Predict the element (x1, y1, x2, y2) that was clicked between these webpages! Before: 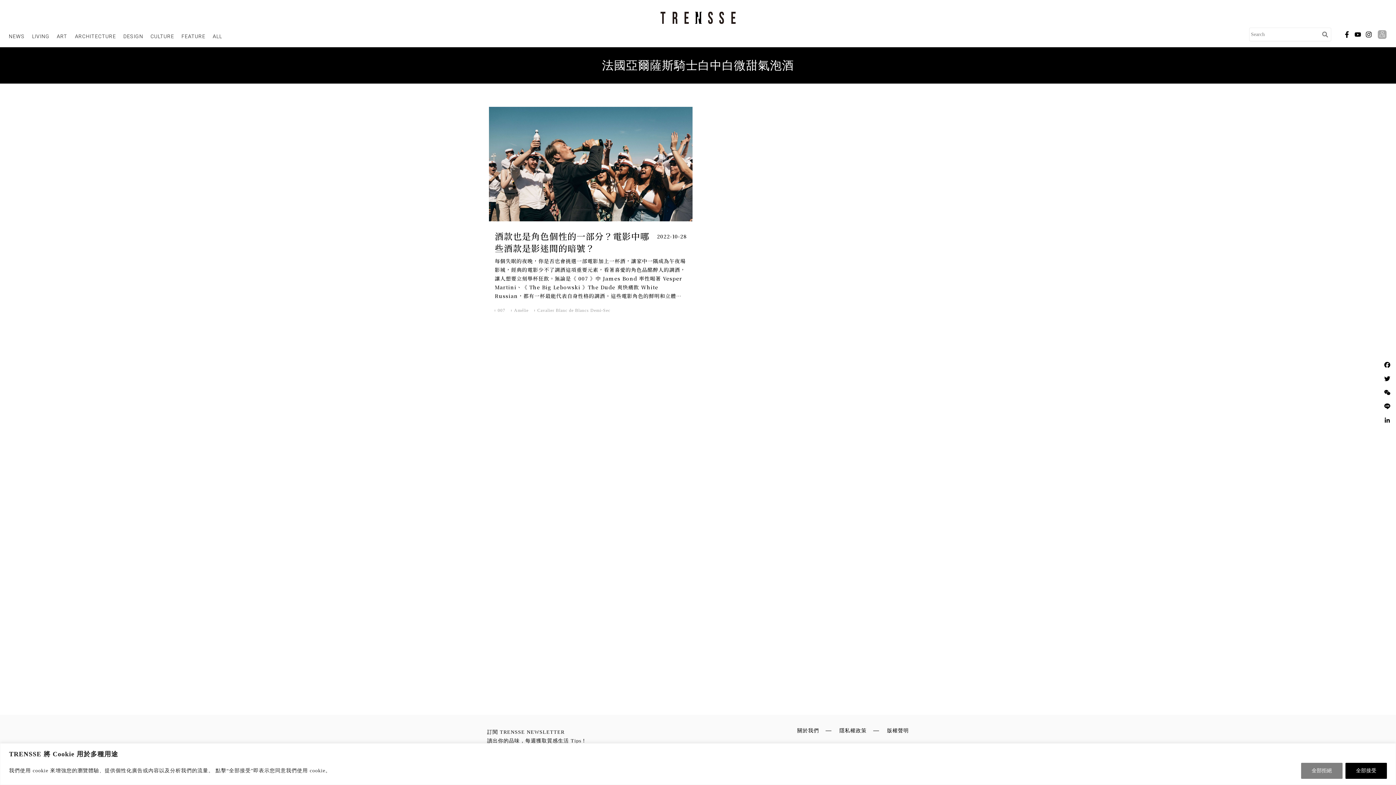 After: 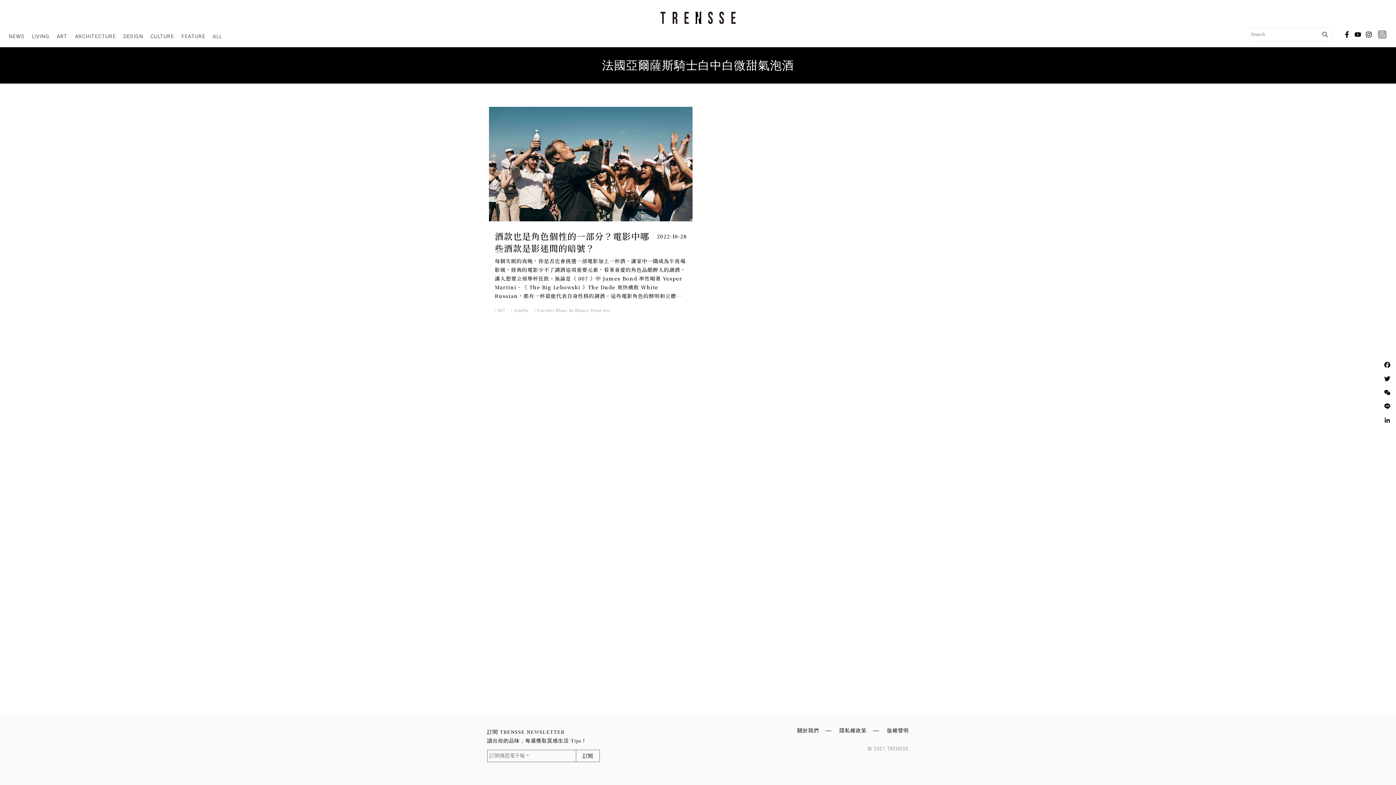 Action: label: 全部接受 bbox: (1345, 763, 1387, 779)